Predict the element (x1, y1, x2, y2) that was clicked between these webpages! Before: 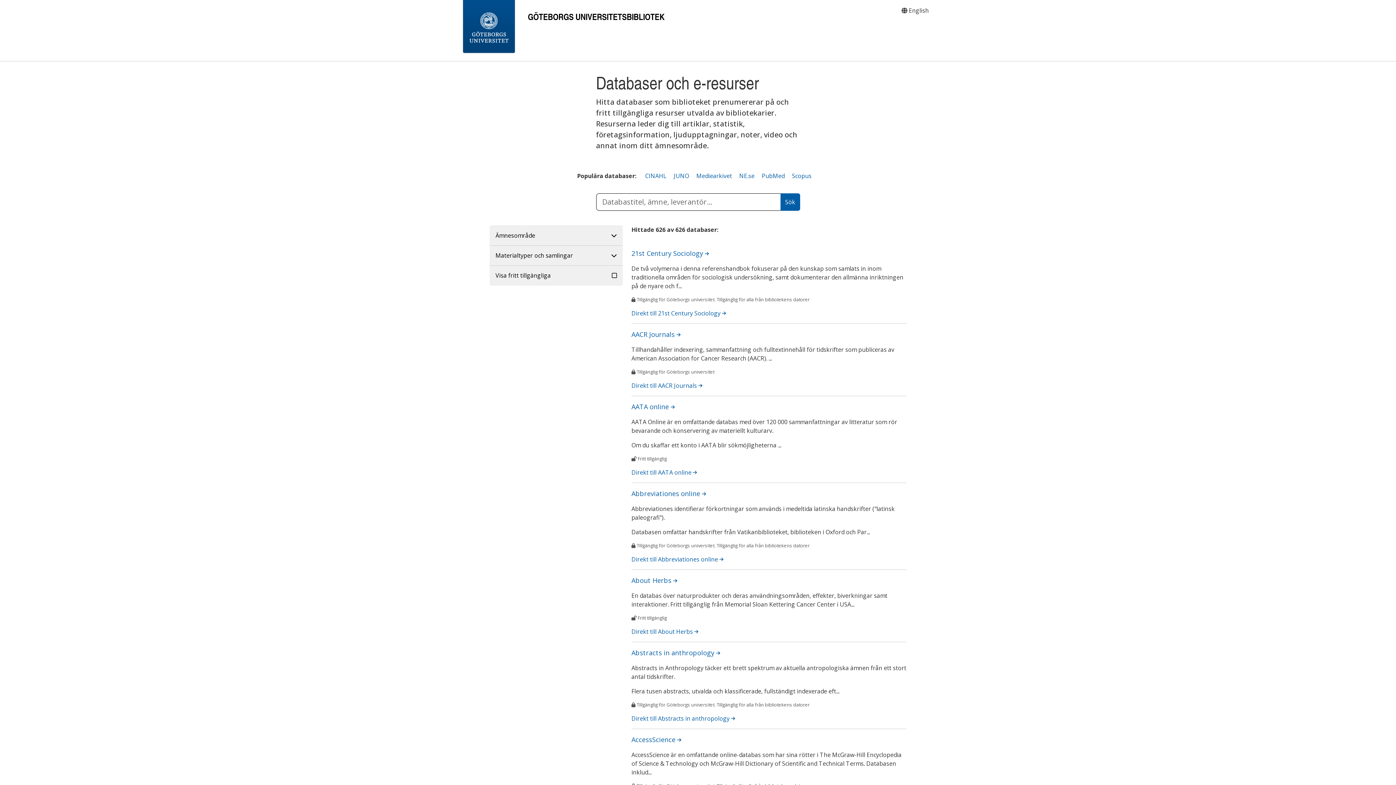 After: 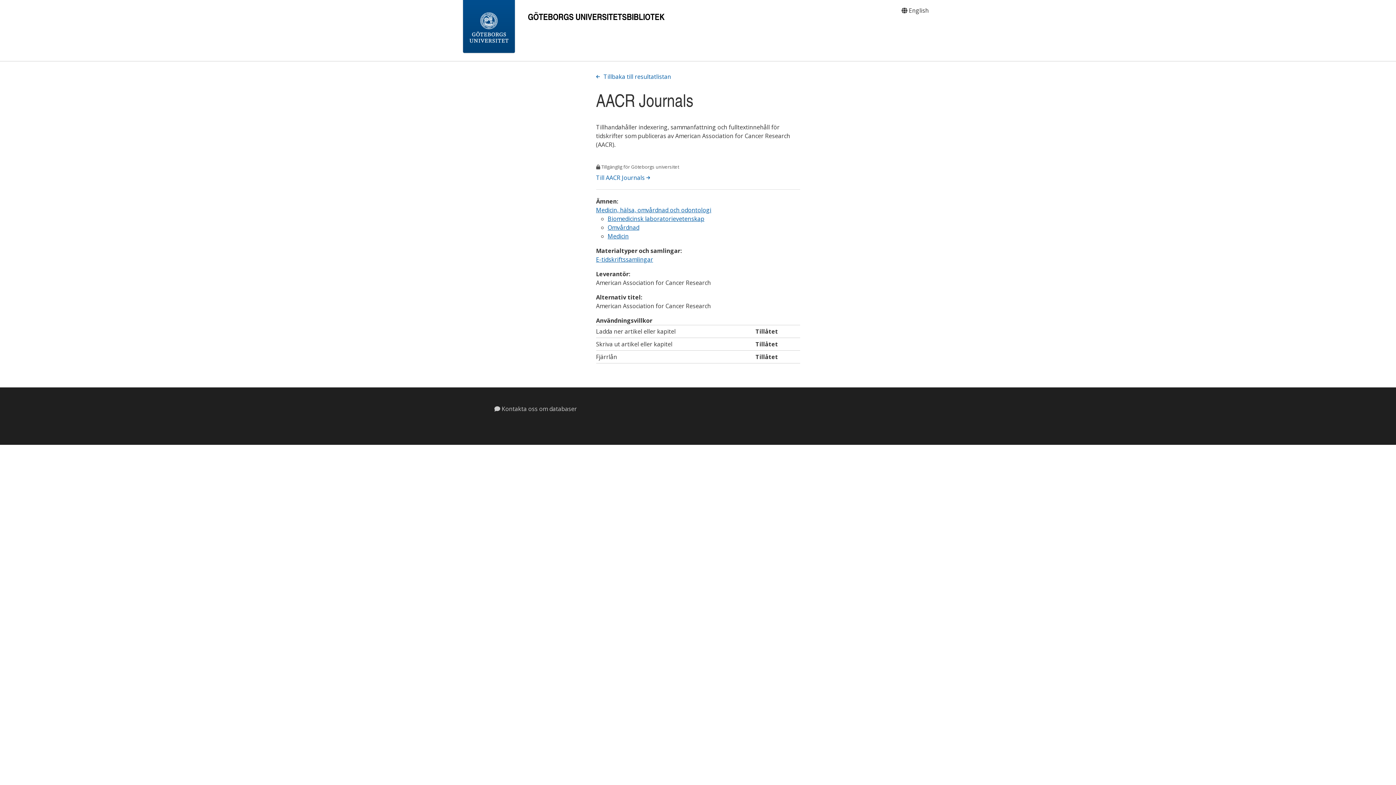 Action: label: AACR Journals  bbox: (631, 330, 680, 338)